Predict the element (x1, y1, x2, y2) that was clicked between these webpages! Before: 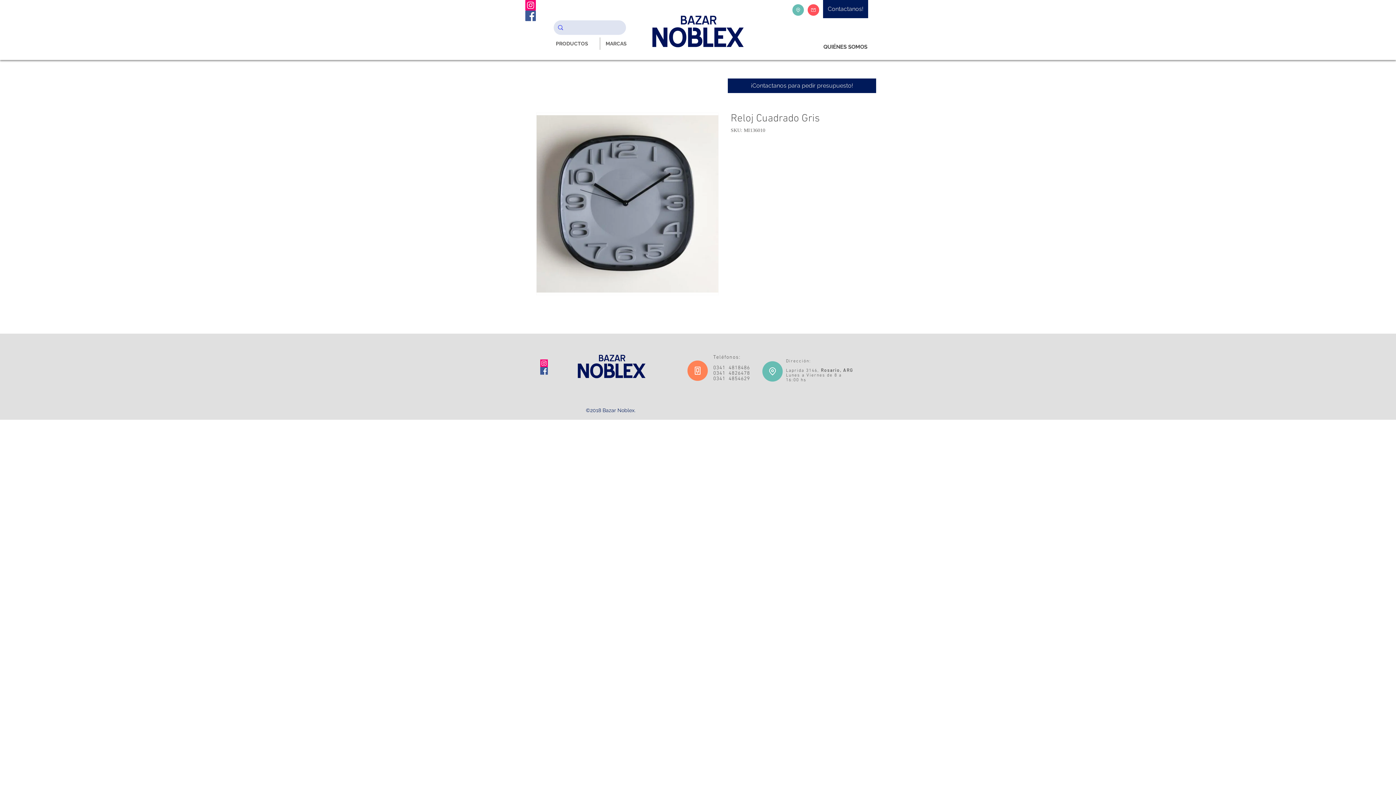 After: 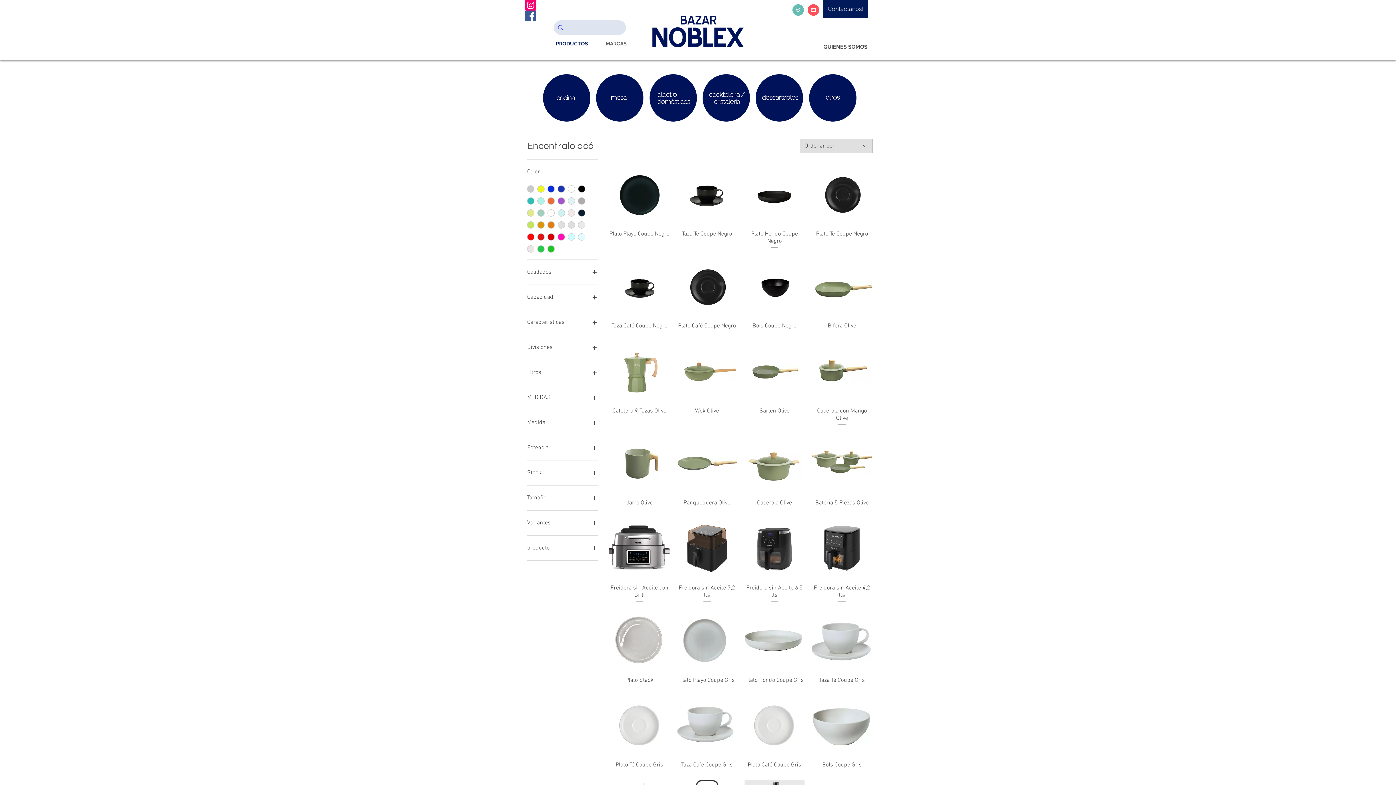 Action: label: PRODUCTOS bbox: (550, 37, 600, 49)